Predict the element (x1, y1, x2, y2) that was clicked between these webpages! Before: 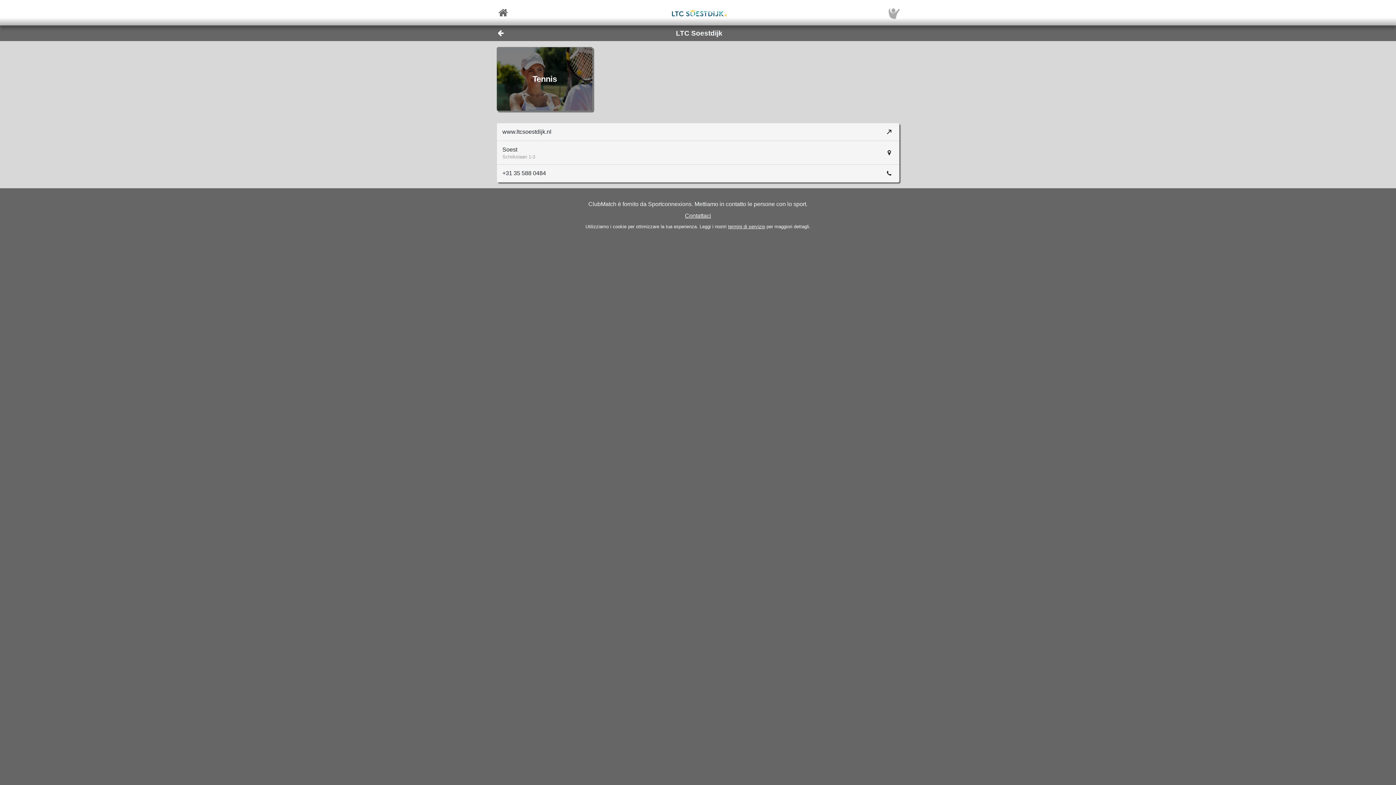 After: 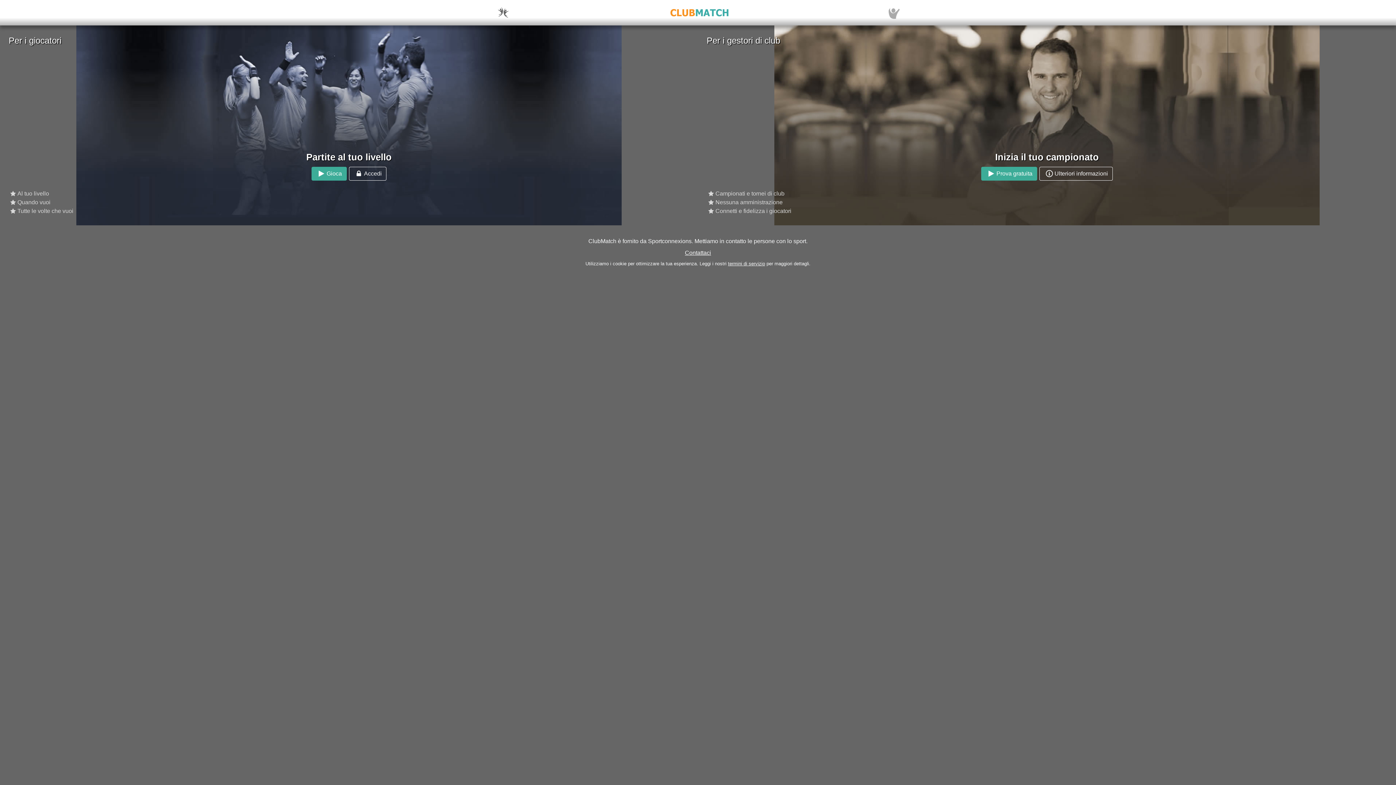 Action: bbox: (492, 7, 510, 17)